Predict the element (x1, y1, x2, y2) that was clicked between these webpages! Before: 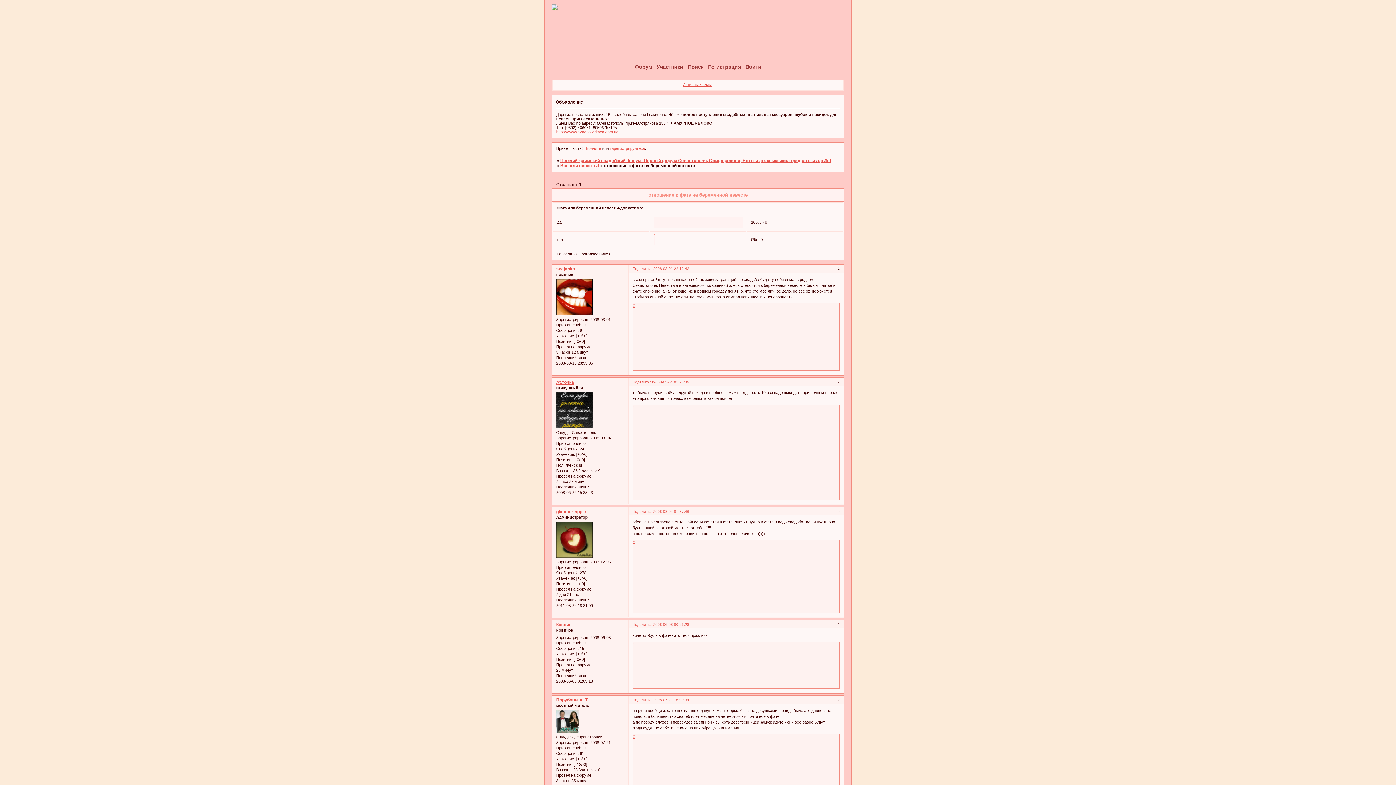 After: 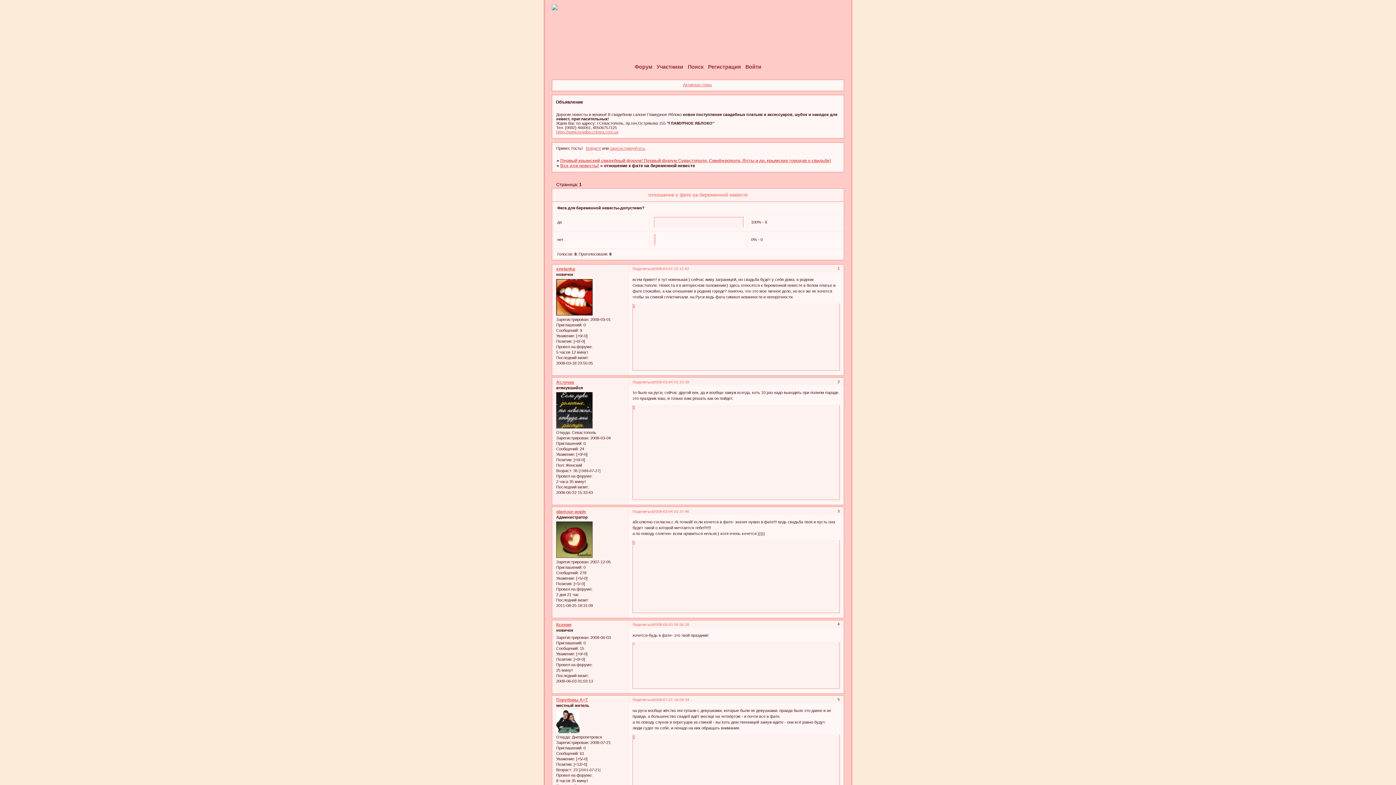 Action: bbox: (633, 642, 635, 646) label: 0